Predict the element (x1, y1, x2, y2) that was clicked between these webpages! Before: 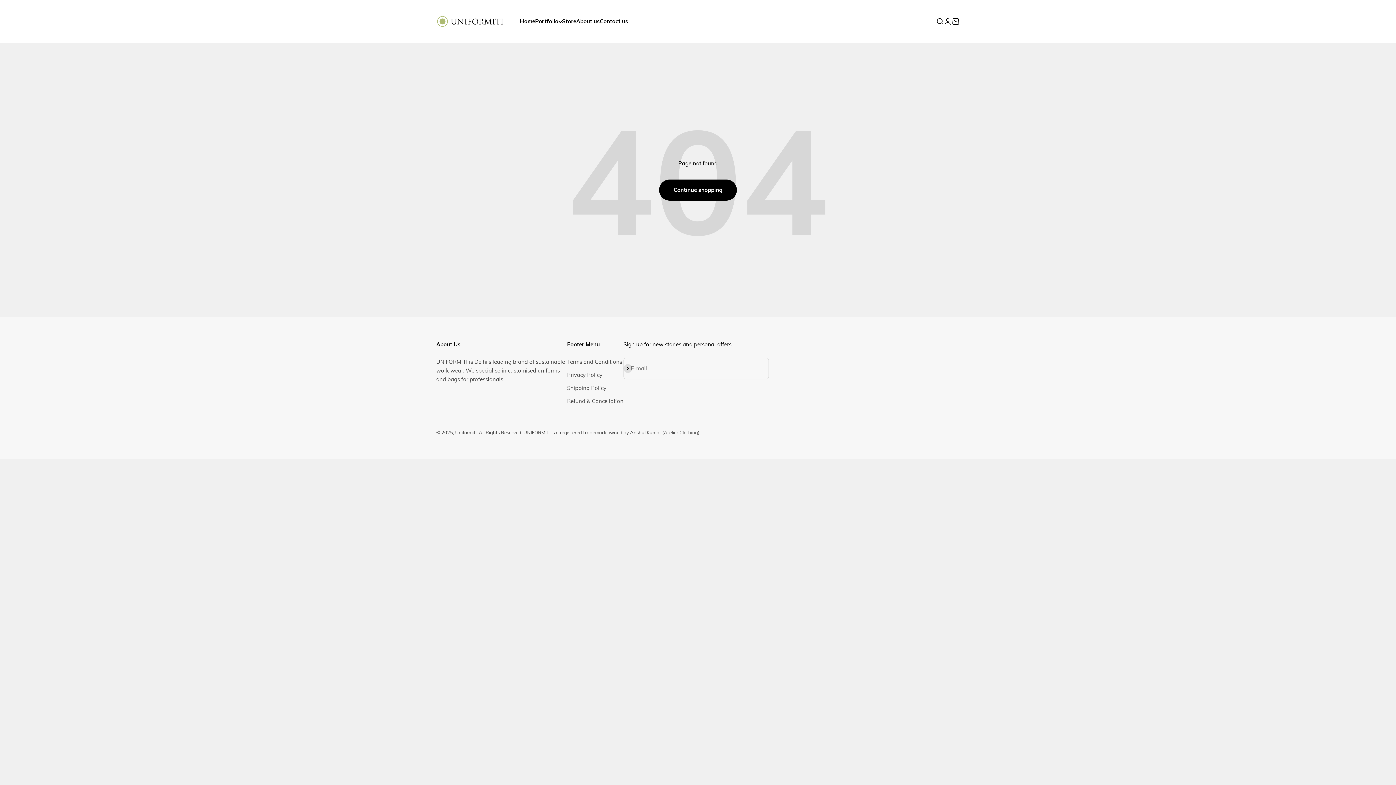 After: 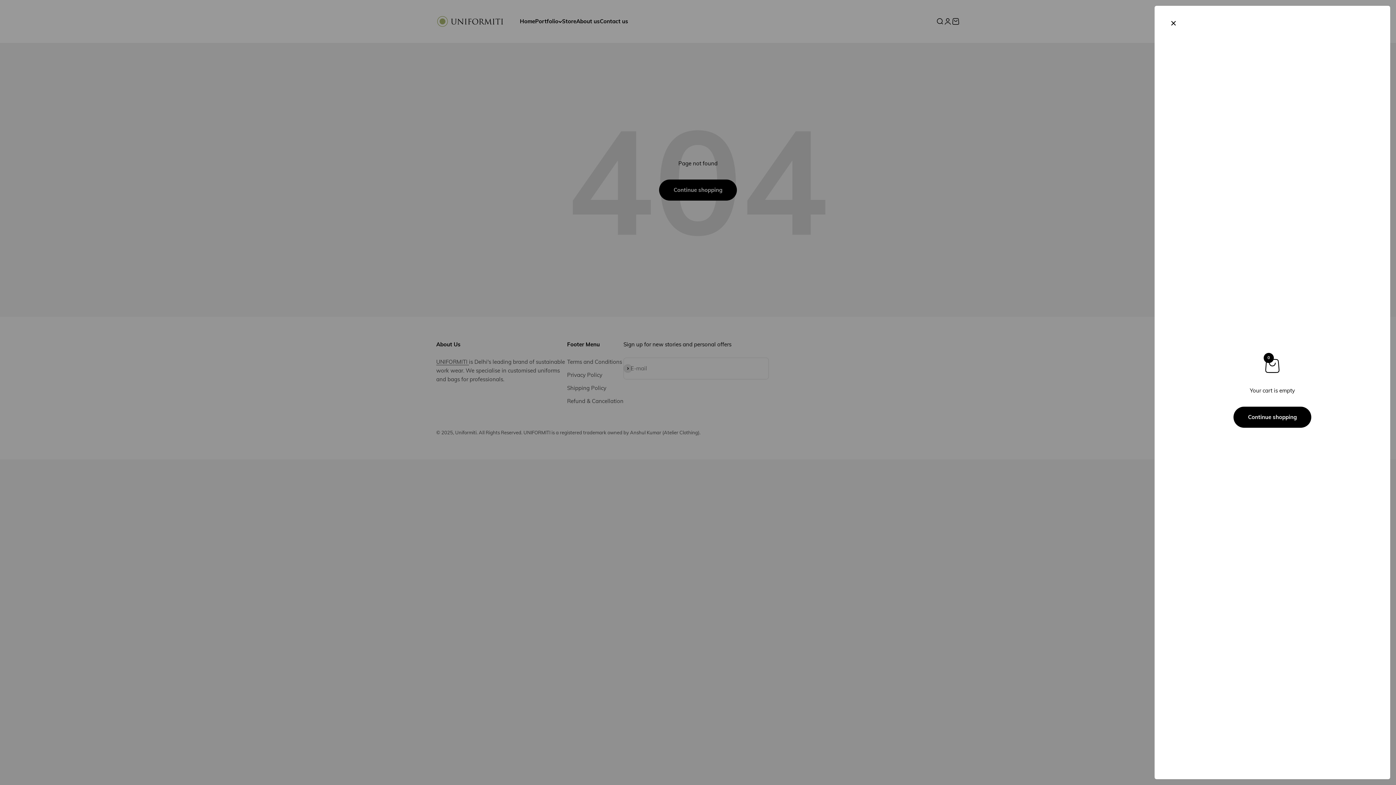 Action: label: Open cart
0 bbox: (952, 17, 960, 25)